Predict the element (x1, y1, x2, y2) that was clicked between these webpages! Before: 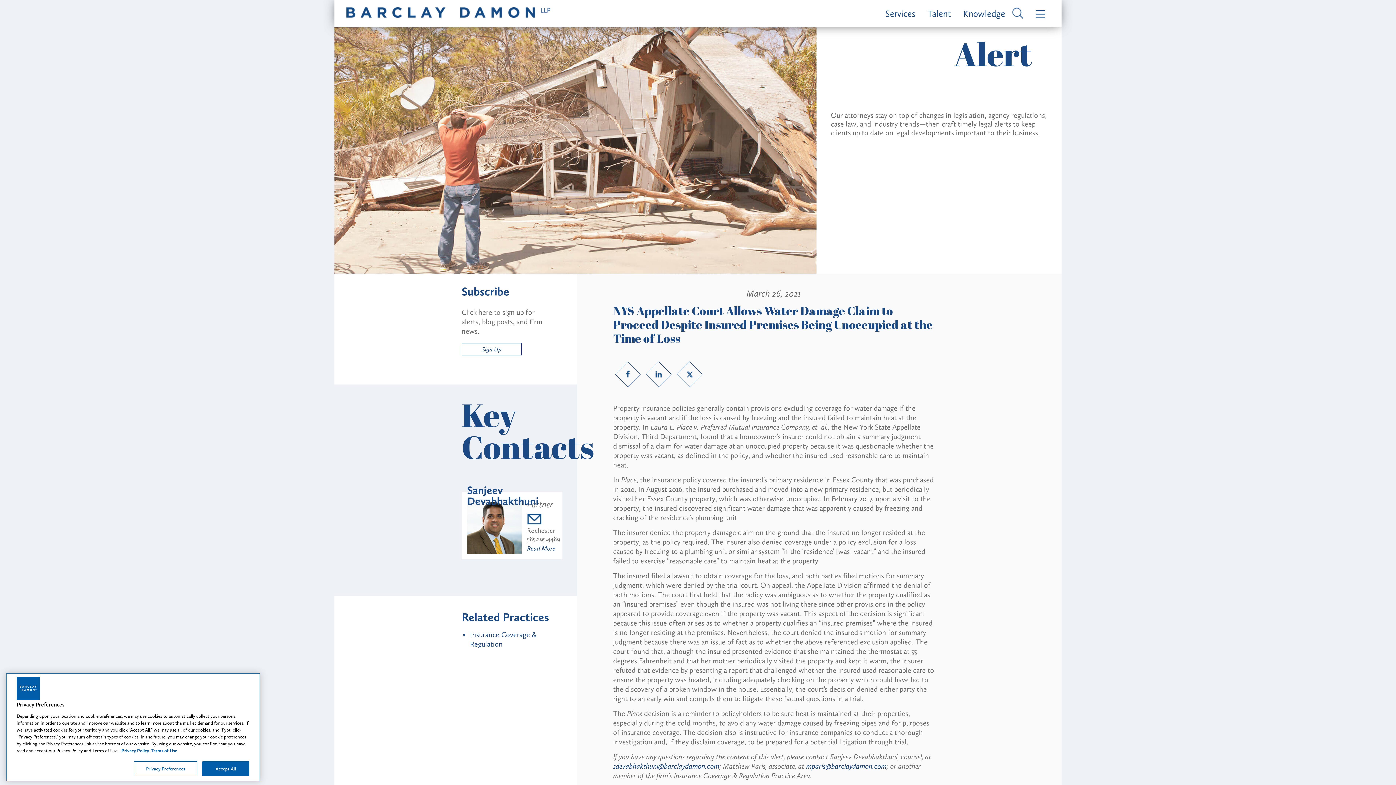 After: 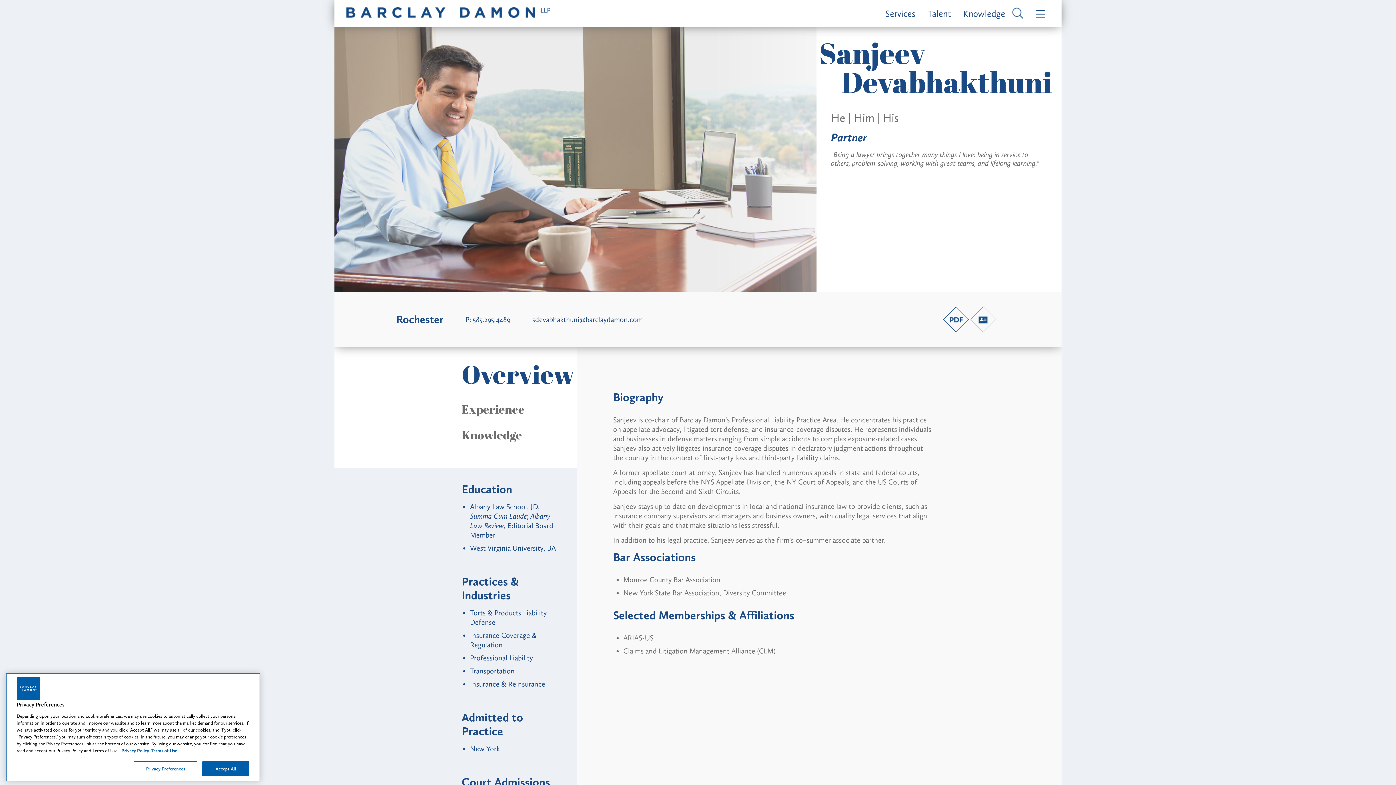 Action: bbox: (527, 544, 555, 552) label: Read More
About Sanjeev Devabhakthuni